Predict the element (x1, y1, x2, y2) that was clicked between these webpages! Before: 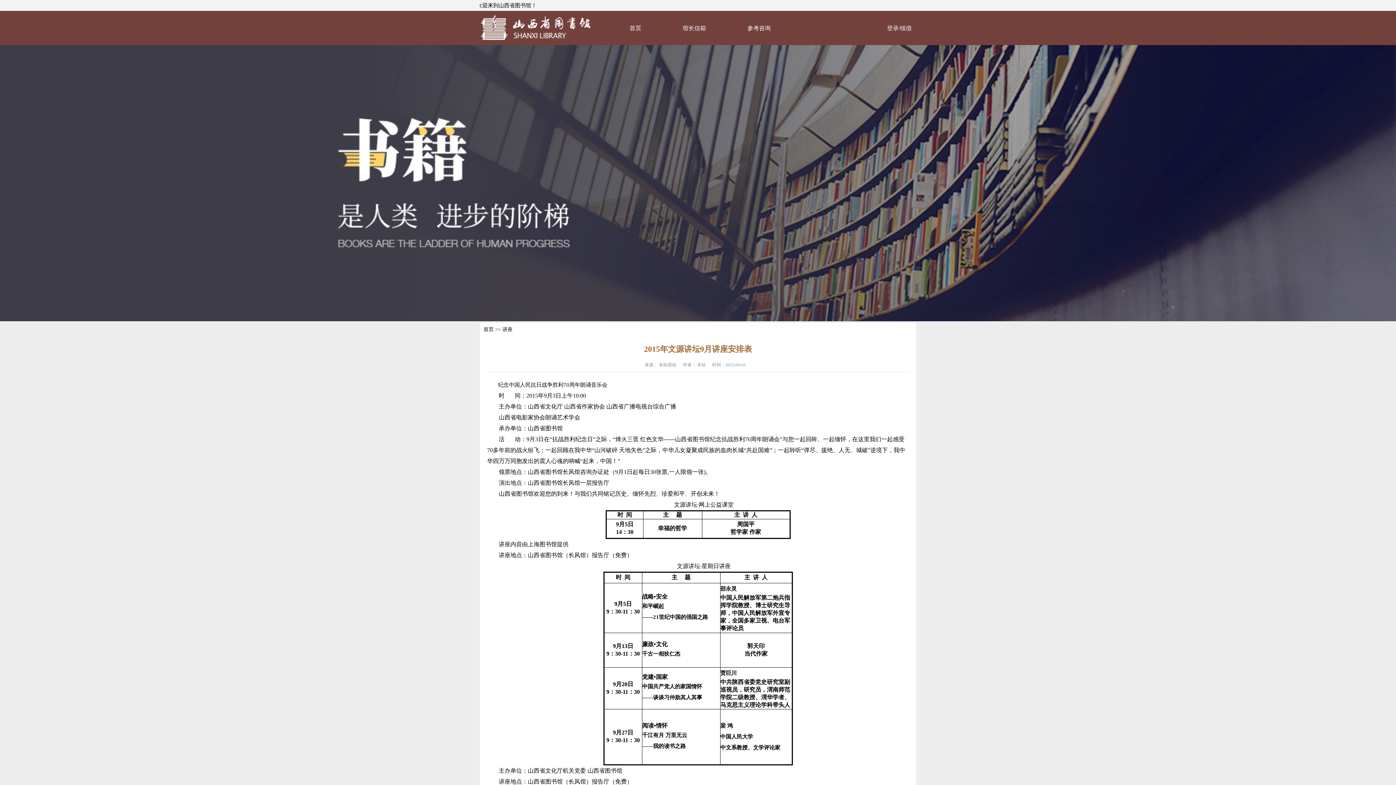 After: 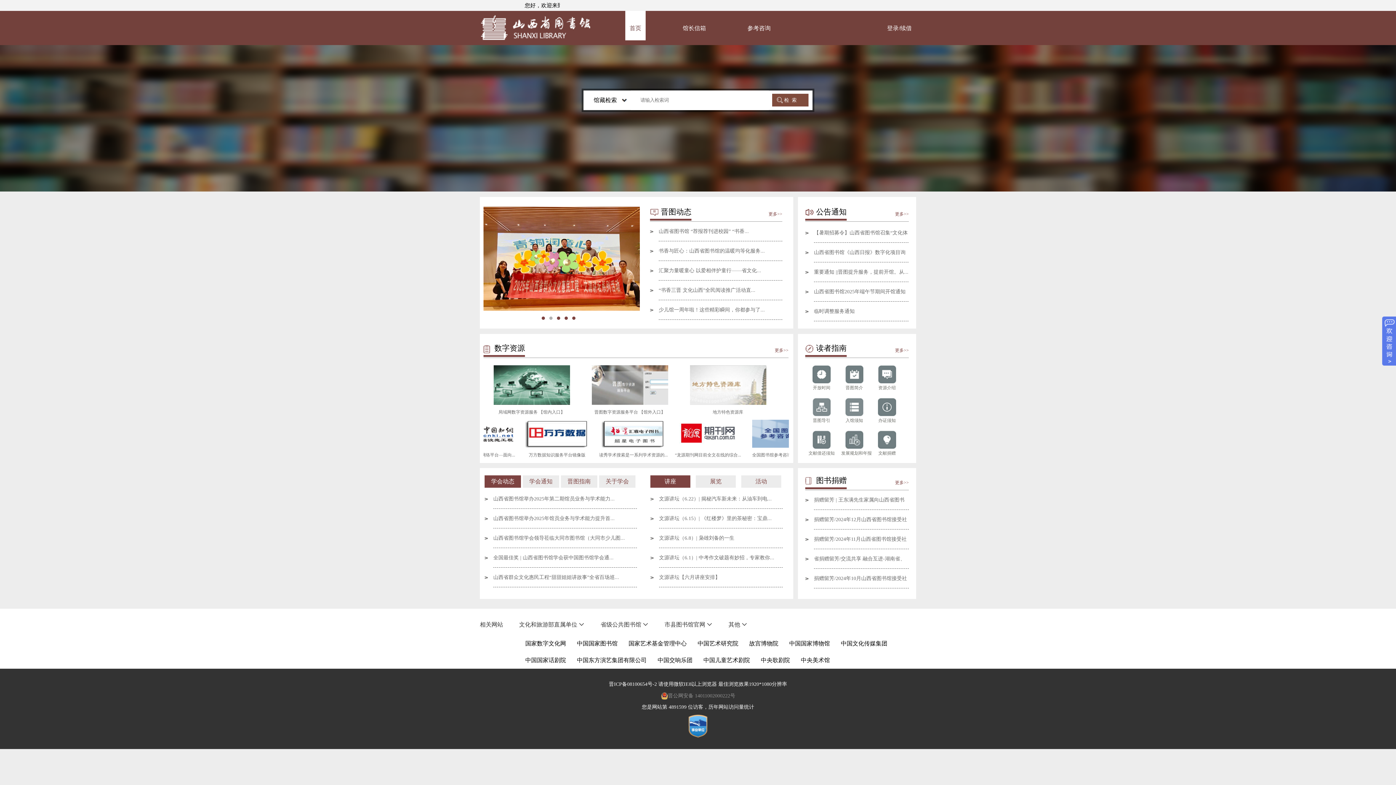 Action: bbox: (480, 35, 592, 41)